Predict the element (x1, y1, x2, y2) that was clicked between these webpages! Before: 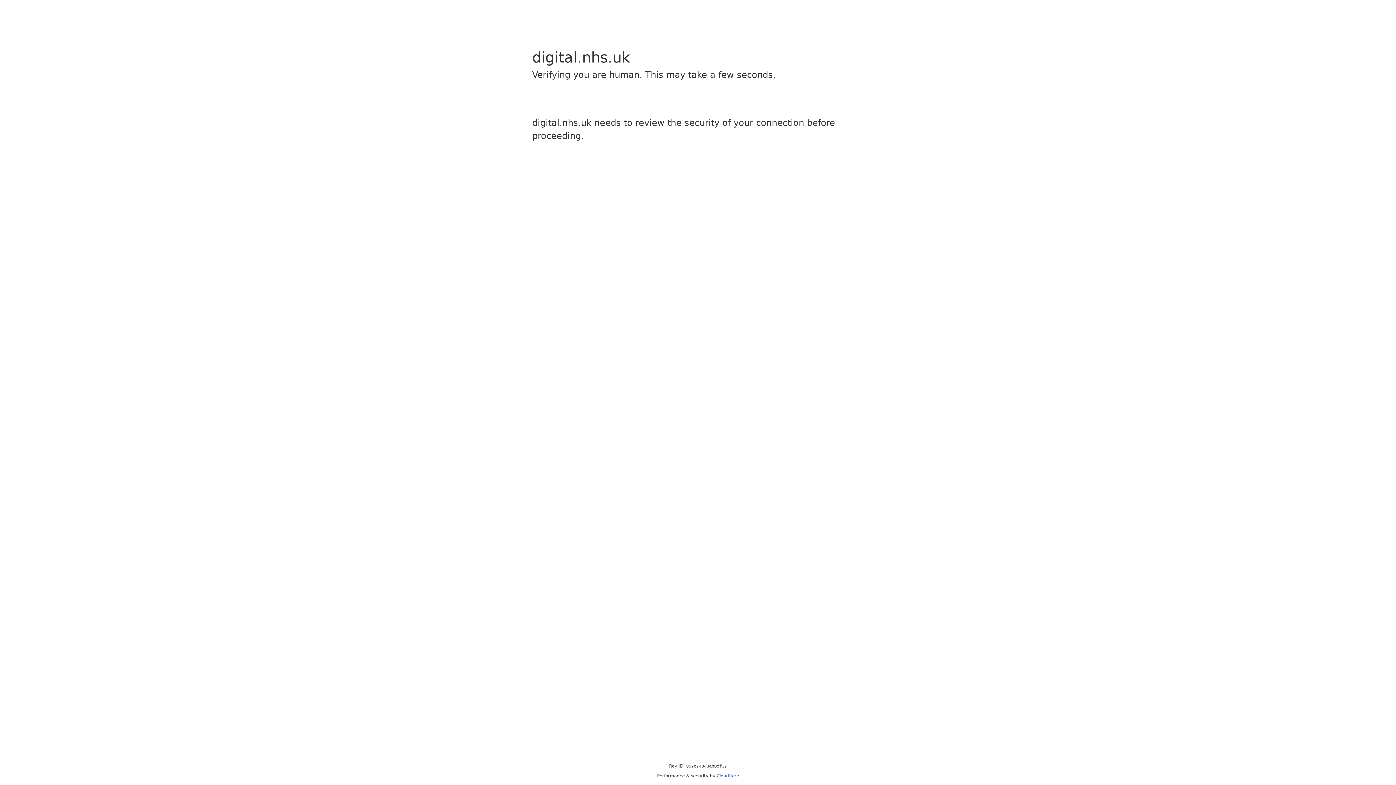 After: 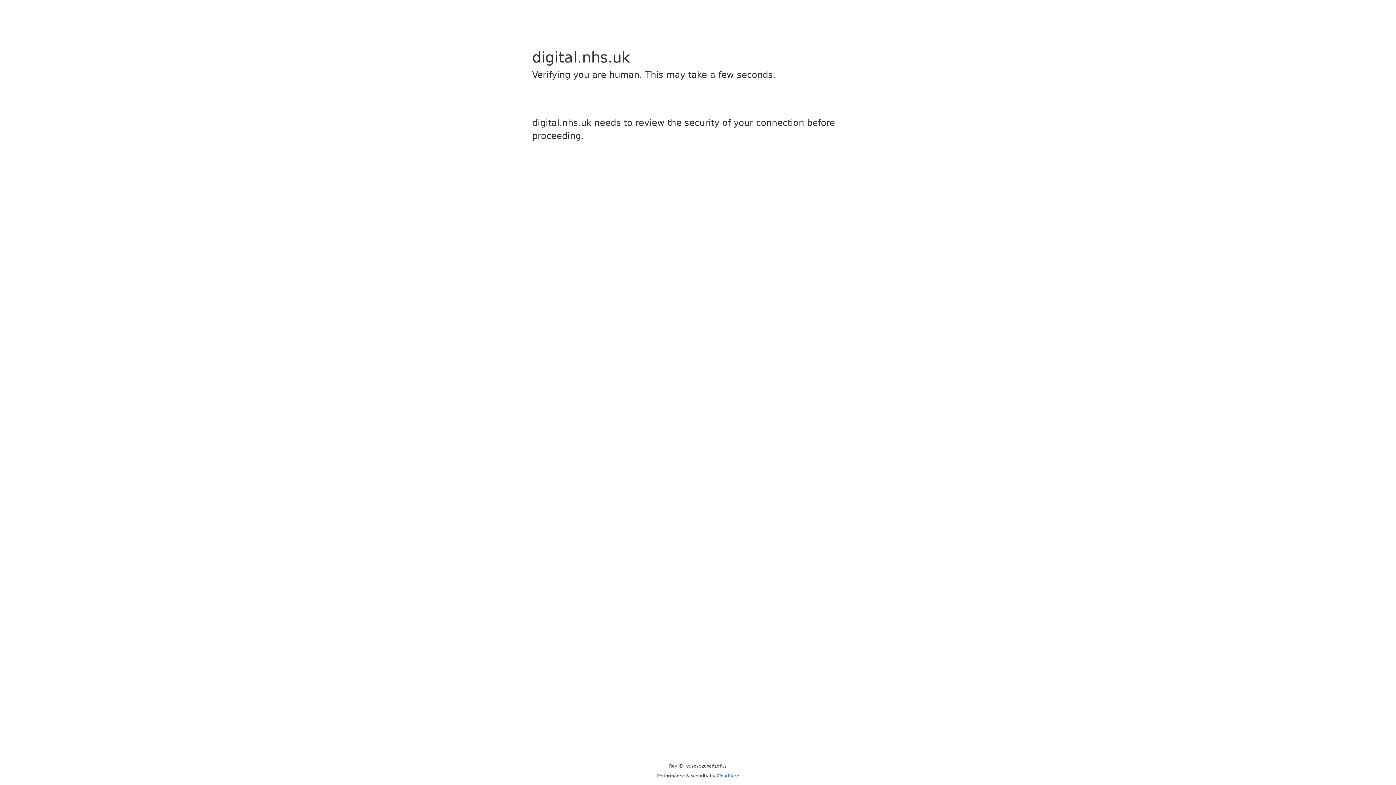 Action: label: Cloudflare bbox: (716, 773, 739, 778)